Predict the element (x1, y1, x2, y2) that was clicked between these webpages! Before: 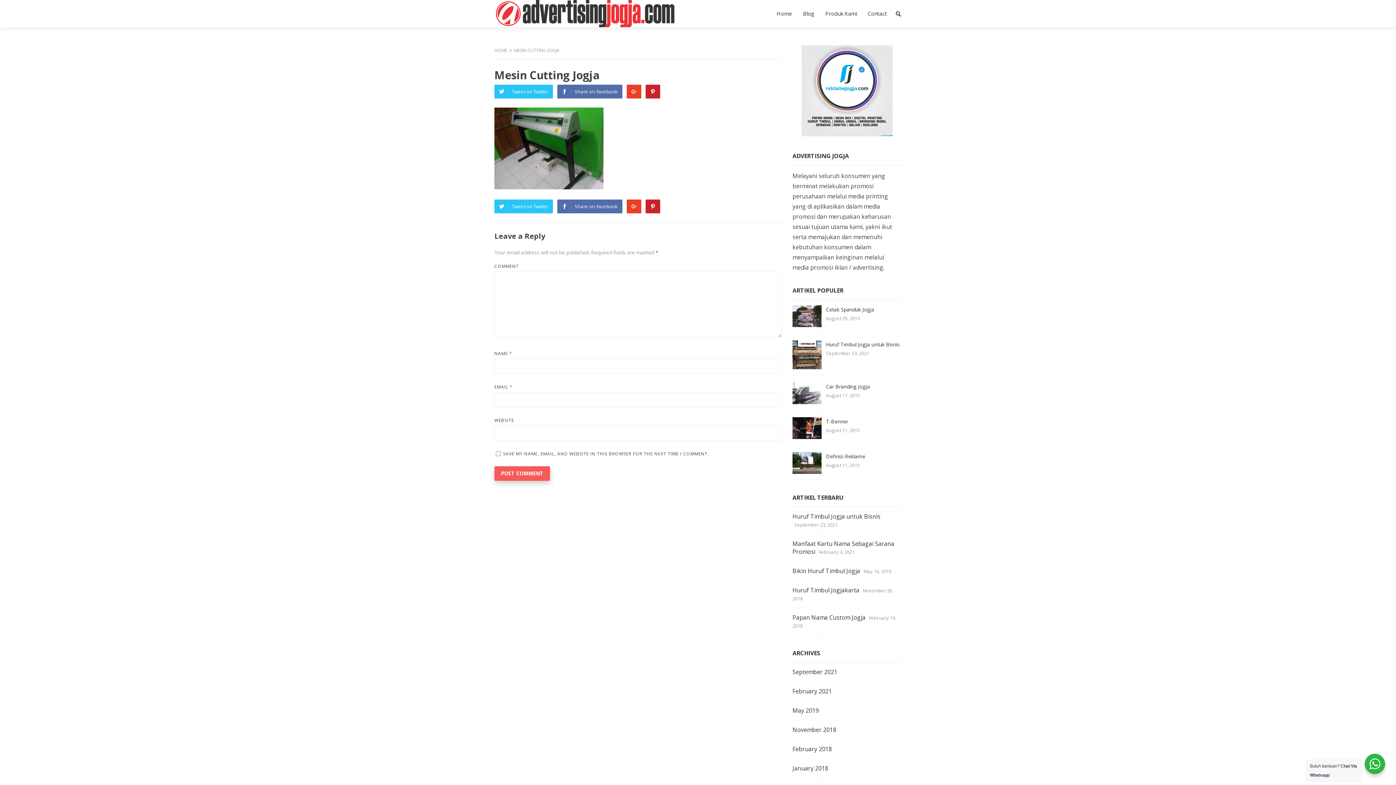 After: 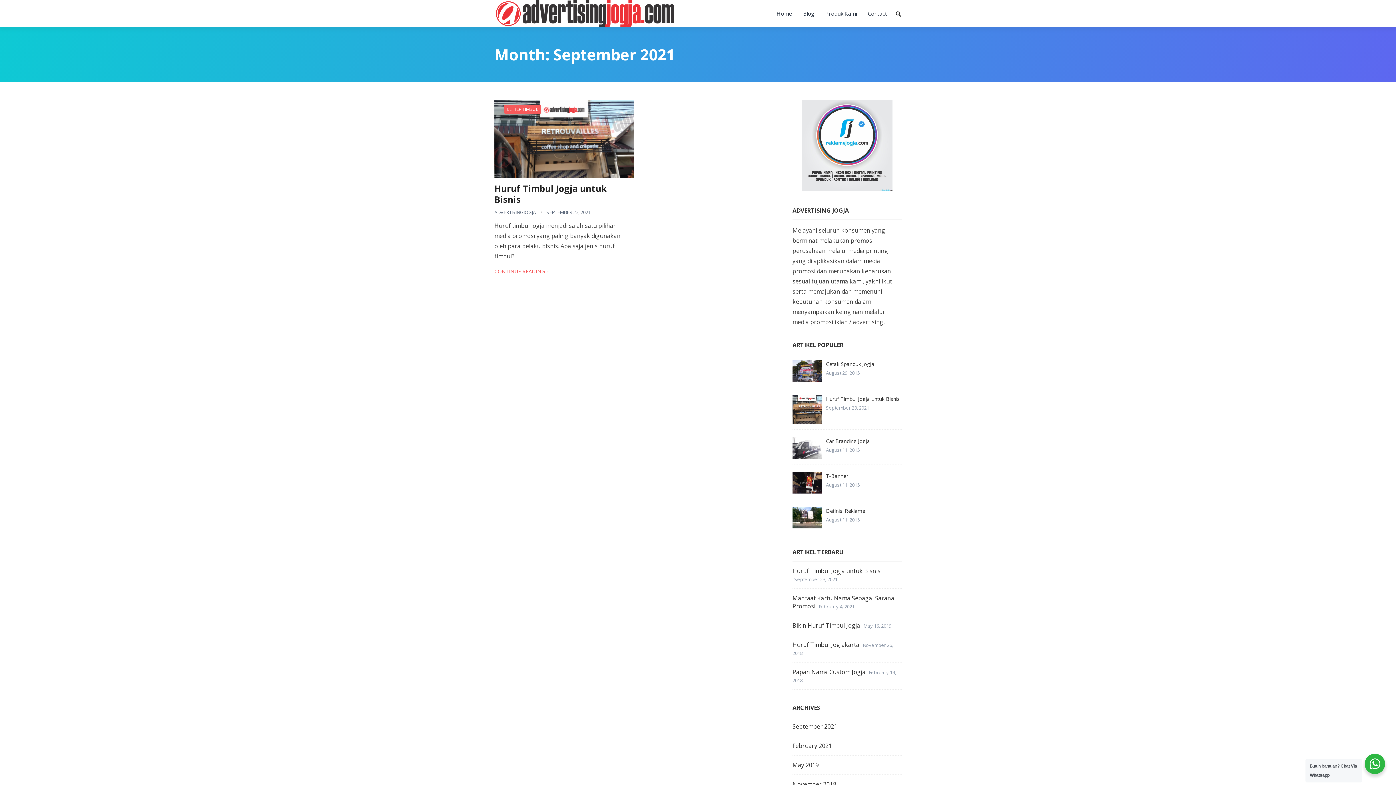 Action: label: September 2021 bbox: (792, 668, 837, 676)